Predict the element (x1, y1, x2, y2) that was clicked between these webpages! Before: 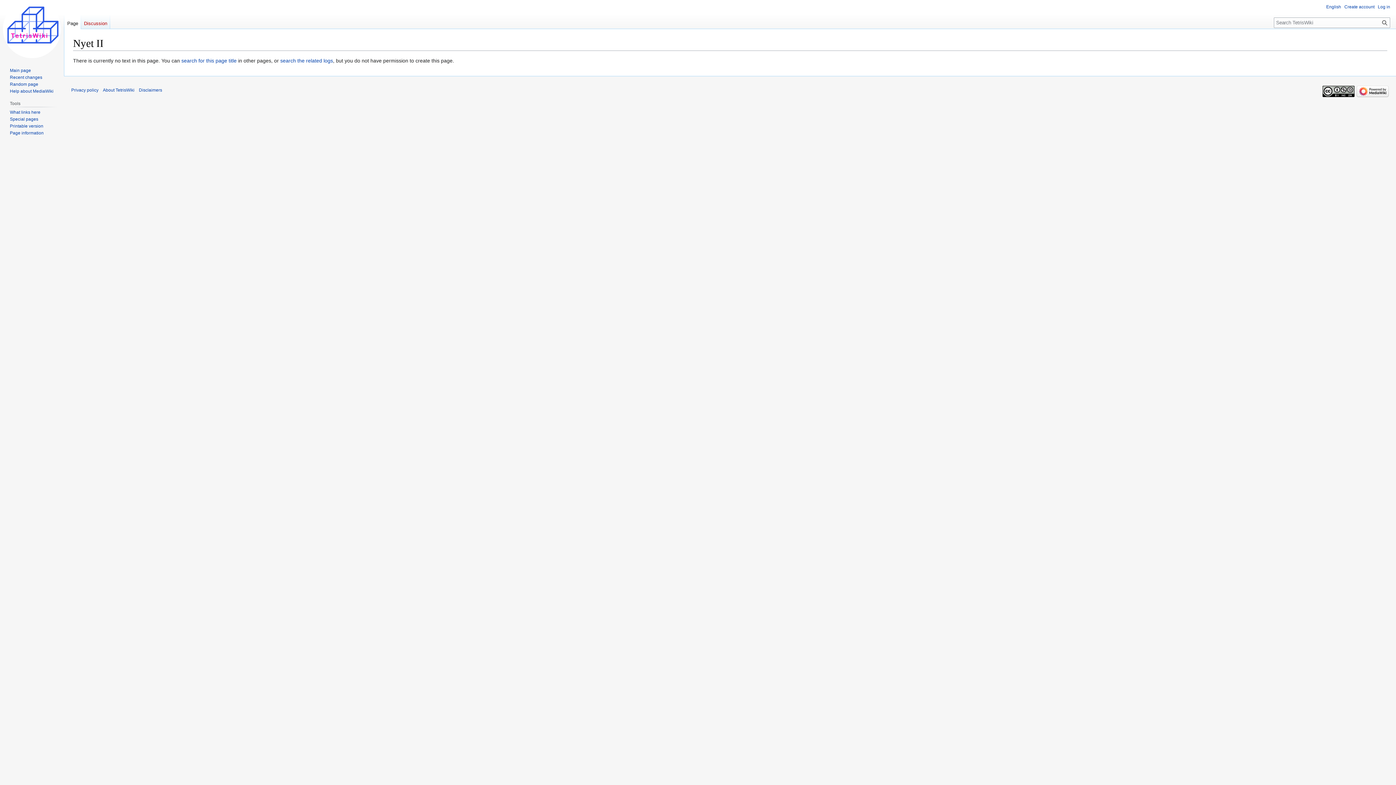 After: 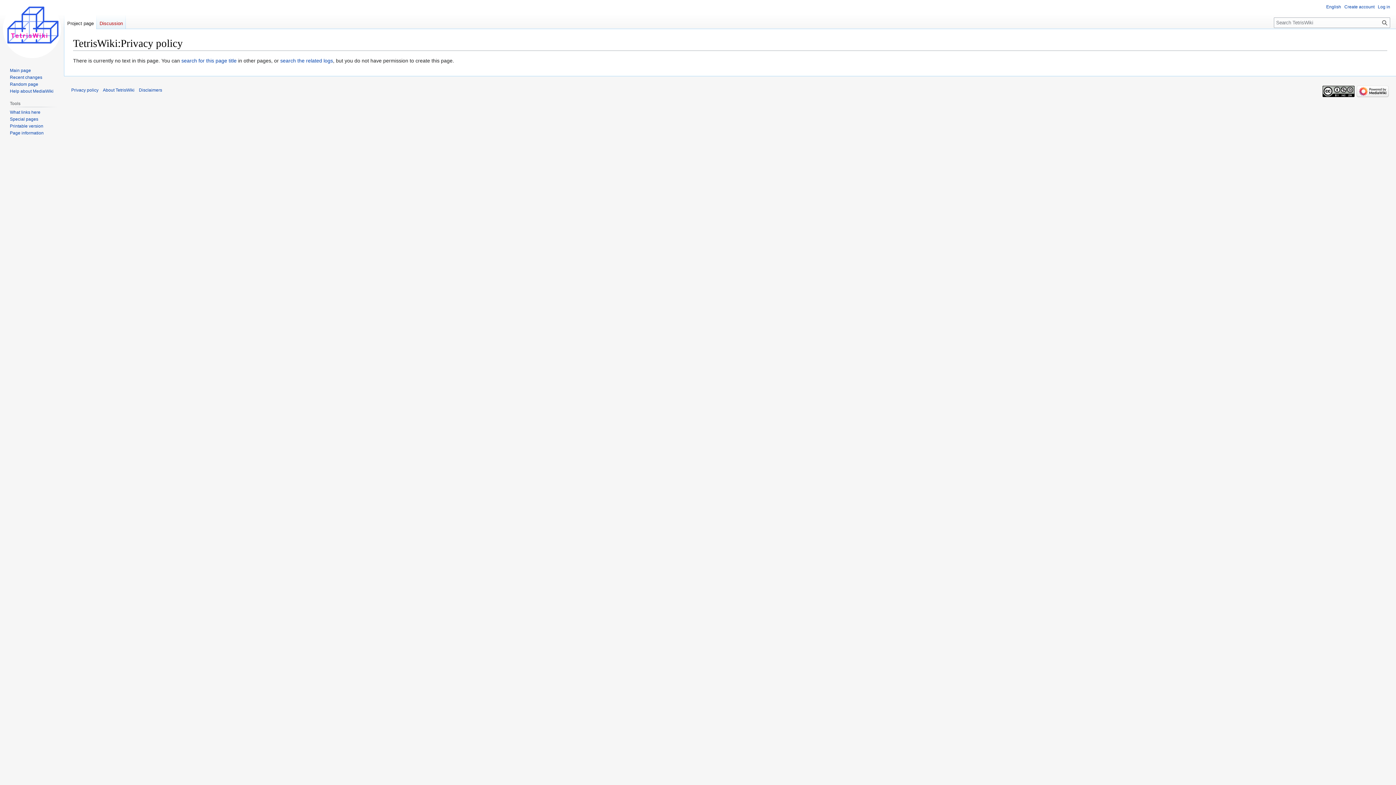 Action: bbox: (71, 87, 98, 92) label: Privacy policy